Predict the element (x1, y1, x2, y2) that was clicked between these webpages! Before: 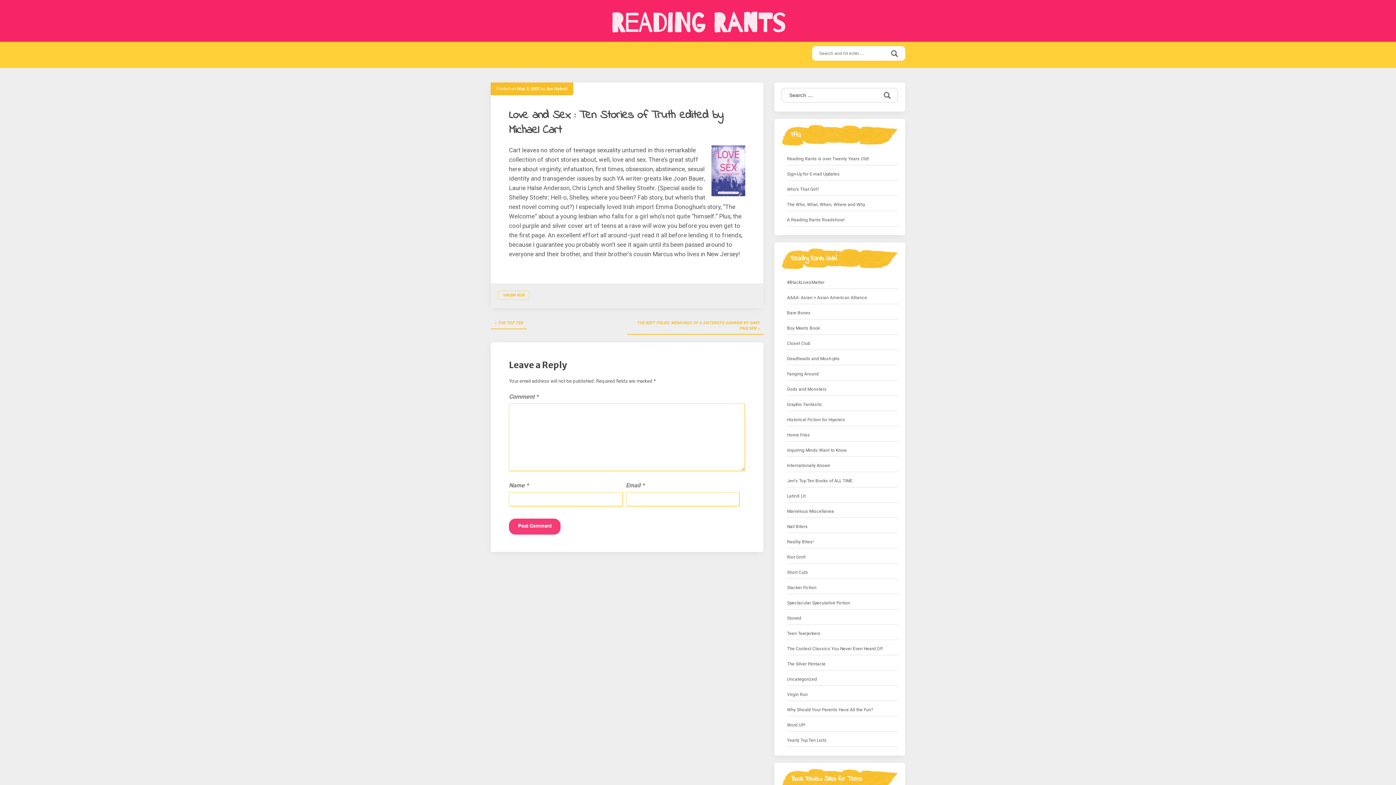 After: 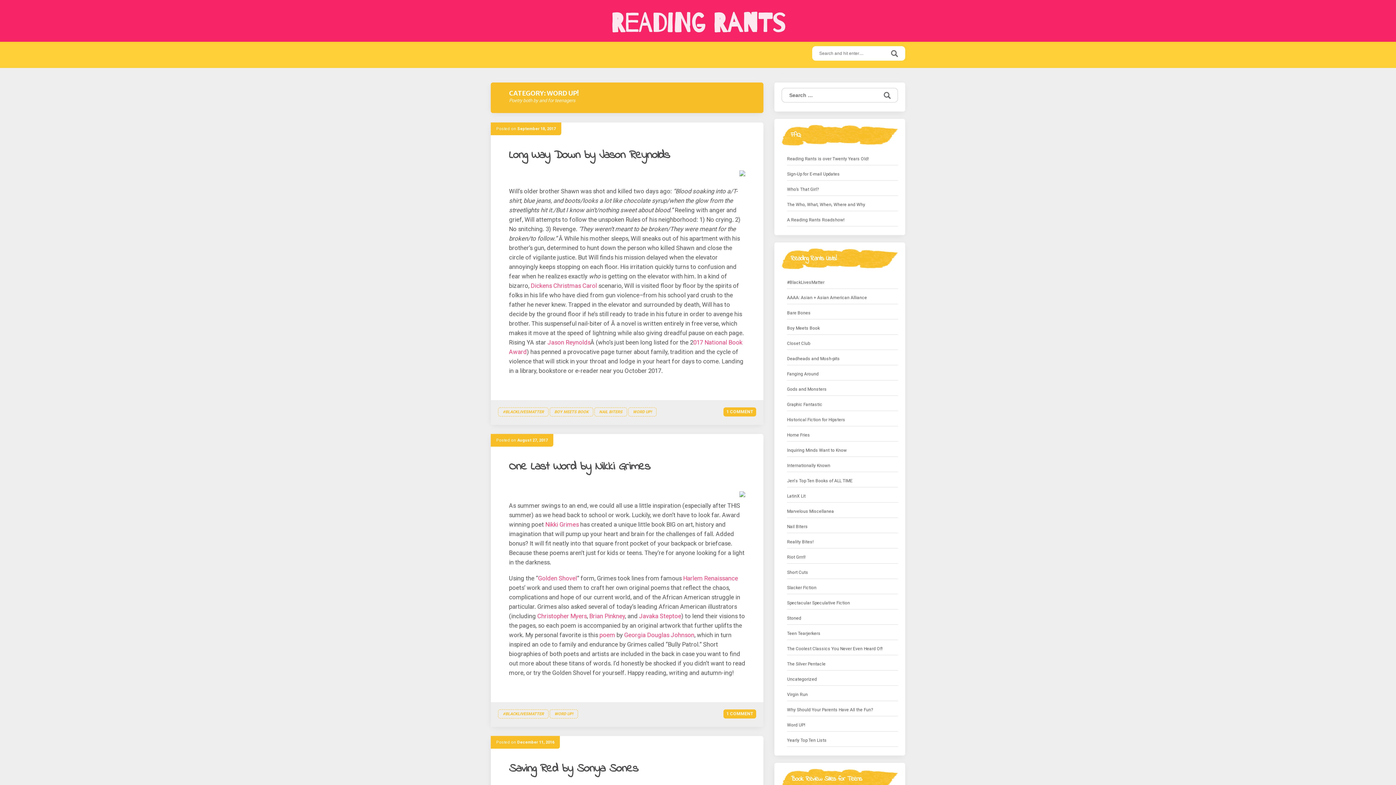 Action: label: Word UP! bbox: (787, 721, 805, 729)